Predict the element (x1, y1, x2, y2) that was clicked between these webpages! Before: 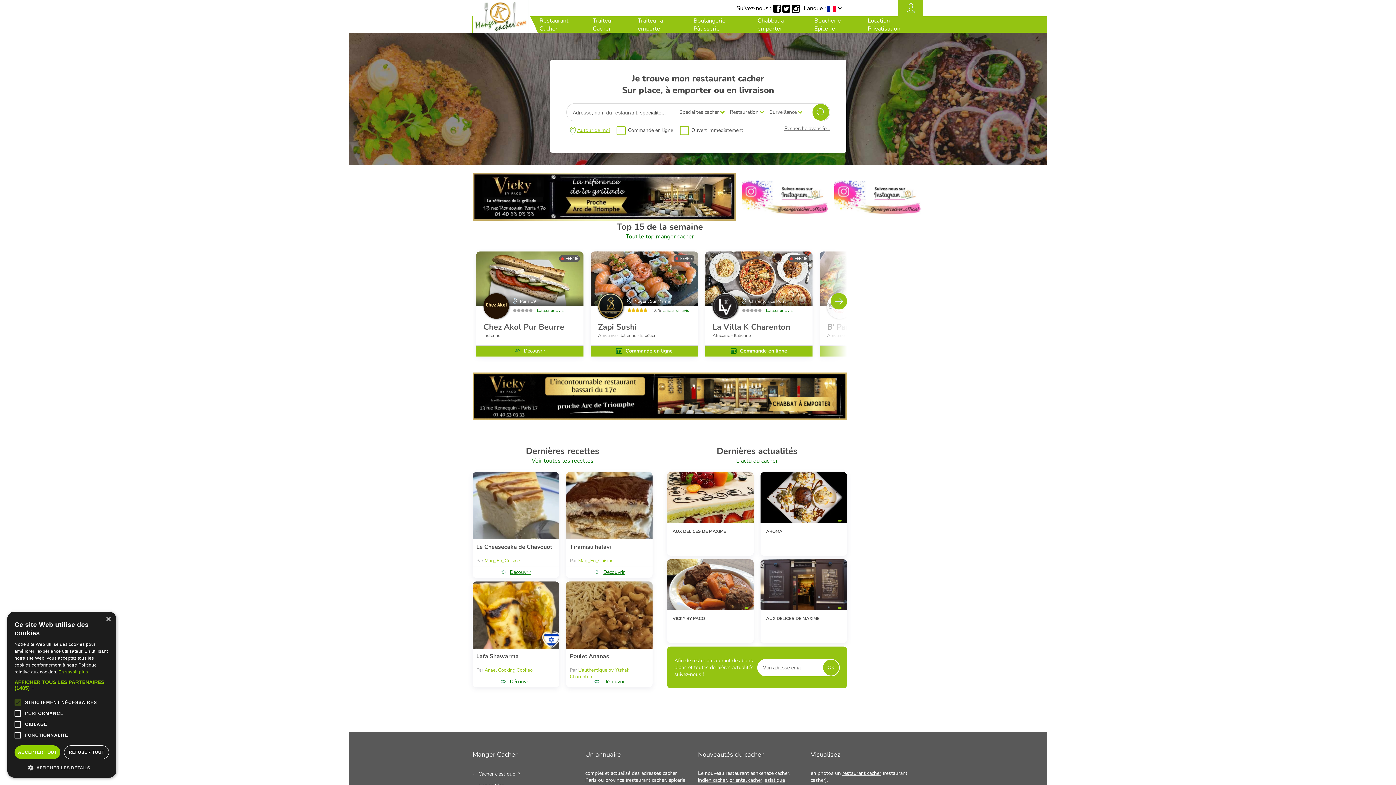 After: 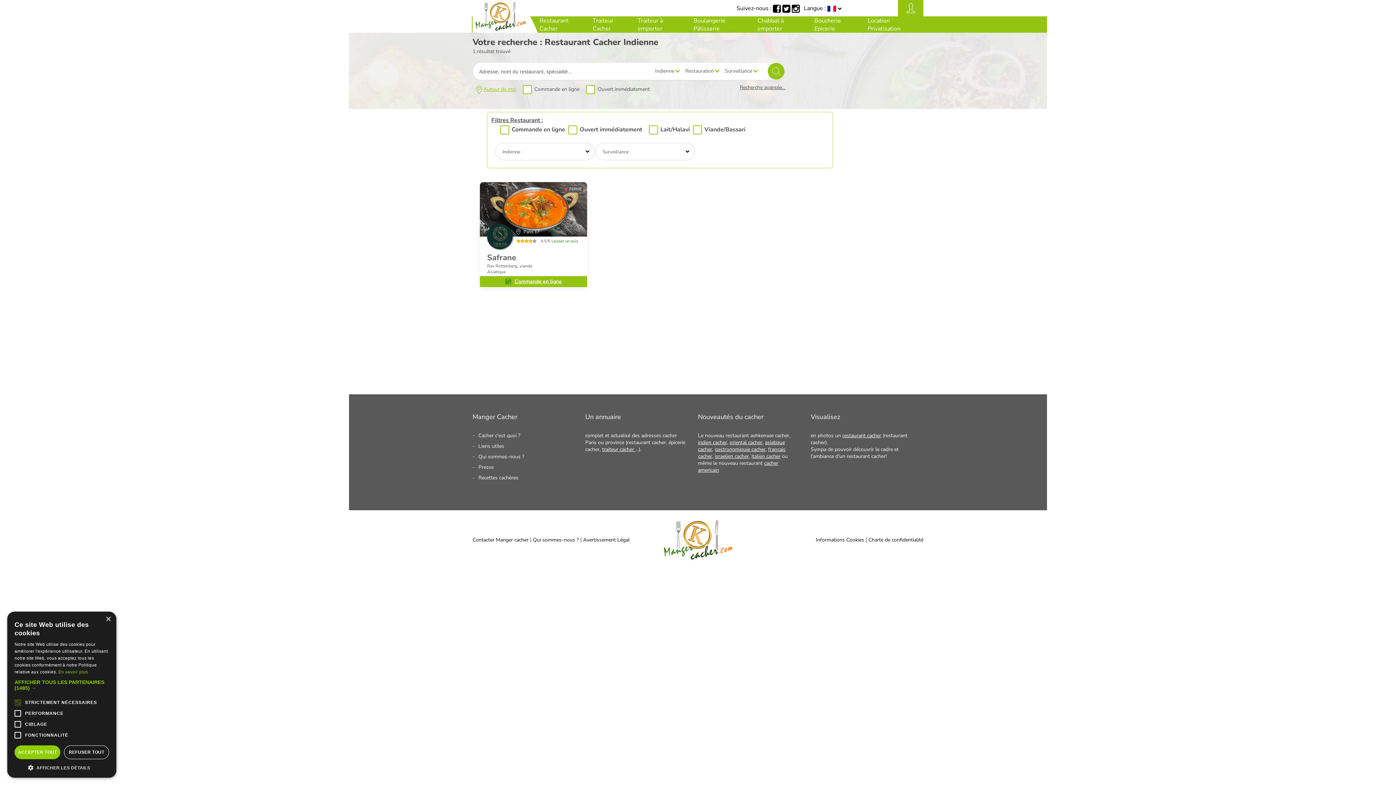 Action: label: indien cacher bbox: (698, 777, 727, 784)